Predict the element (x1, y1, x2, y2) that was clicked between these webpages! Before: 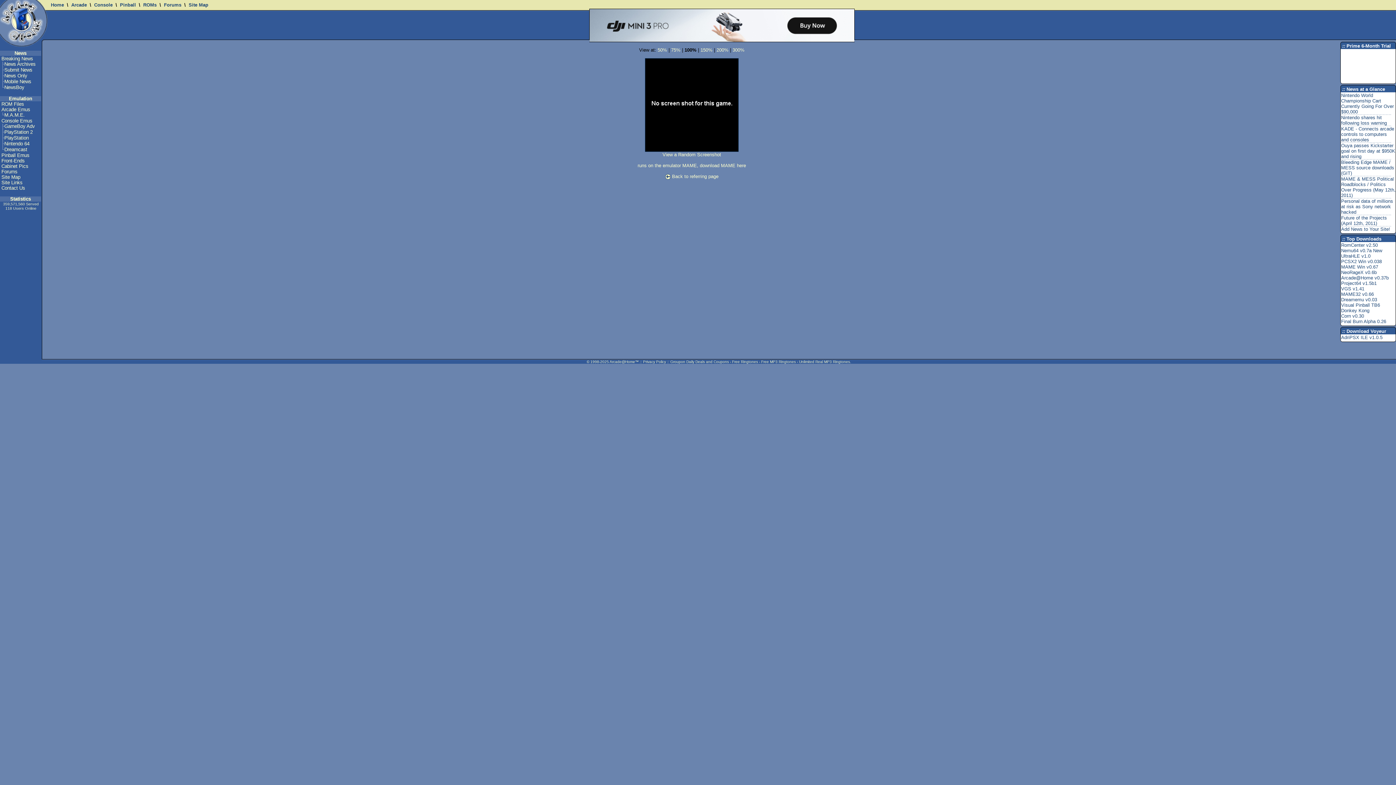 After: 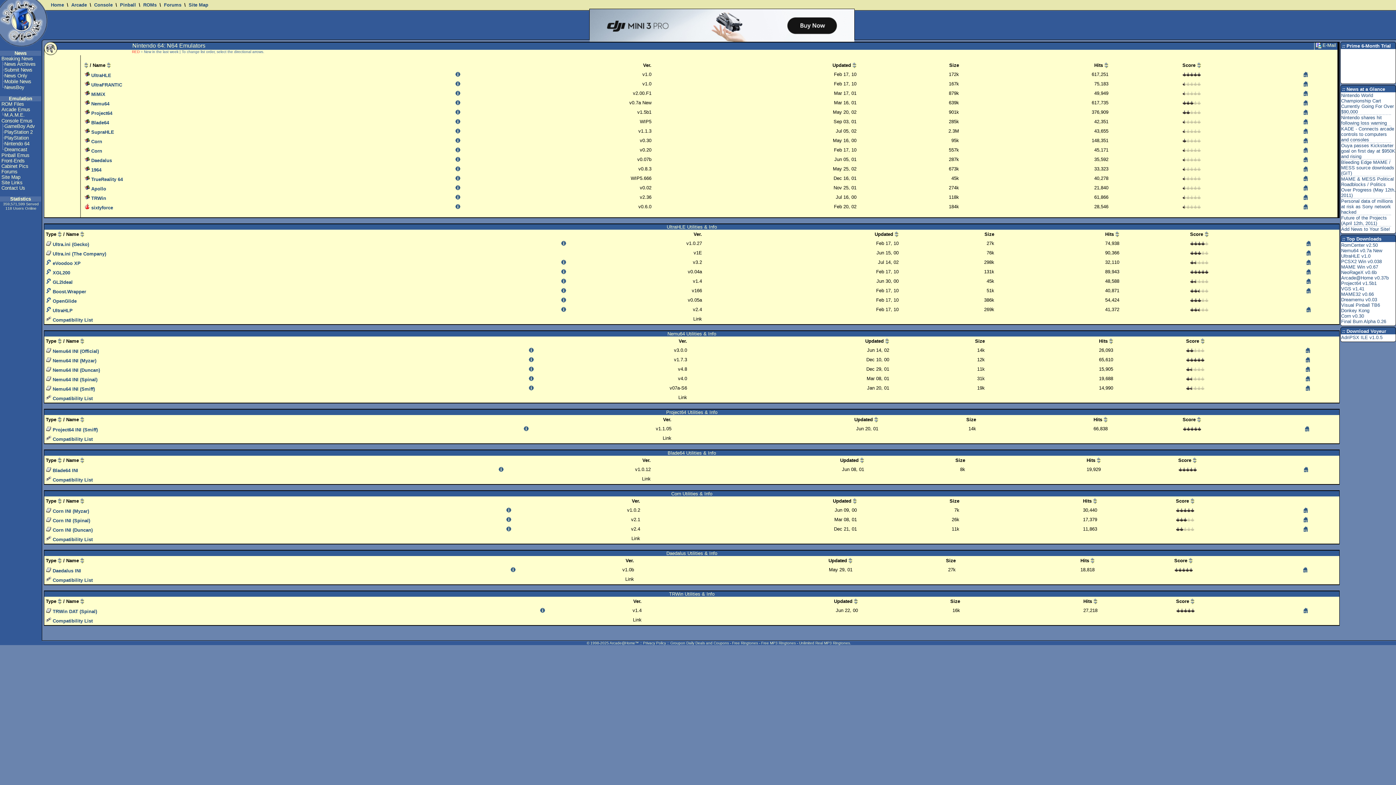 Action: bbox: (4, 141, 29, 146) label: Nintendo 64